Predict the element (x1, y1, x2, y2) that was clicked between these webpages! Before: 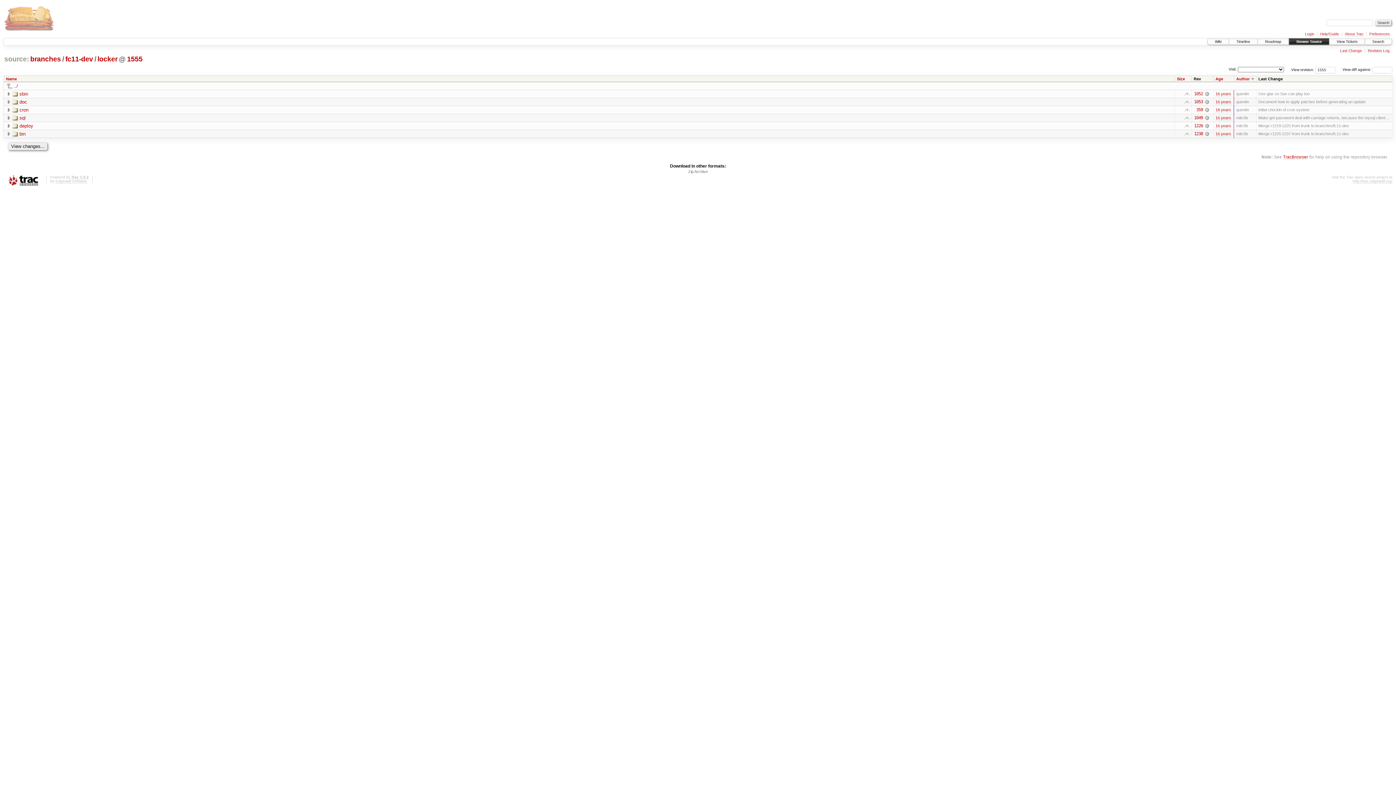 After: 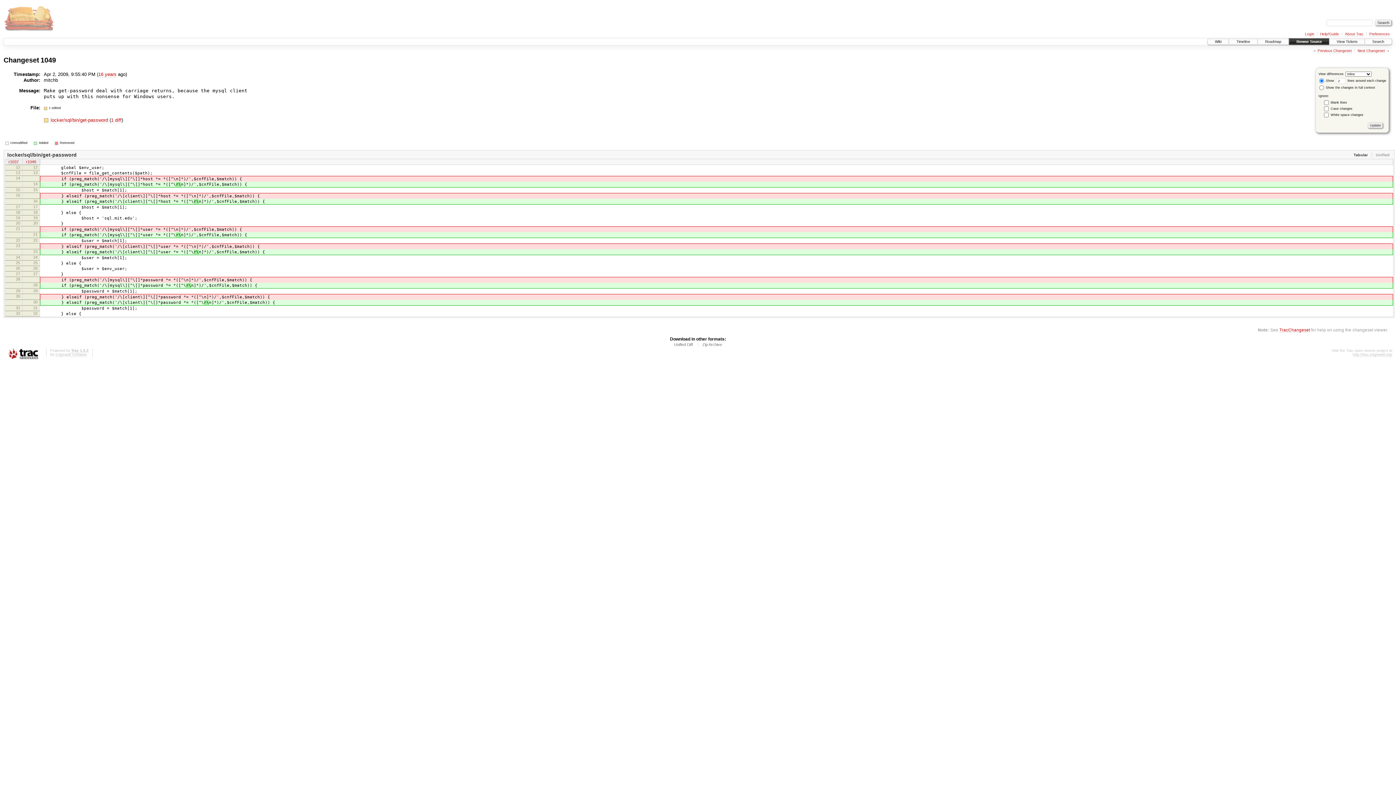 Action: bbox: (1205, 115, 1209, 120) label:  